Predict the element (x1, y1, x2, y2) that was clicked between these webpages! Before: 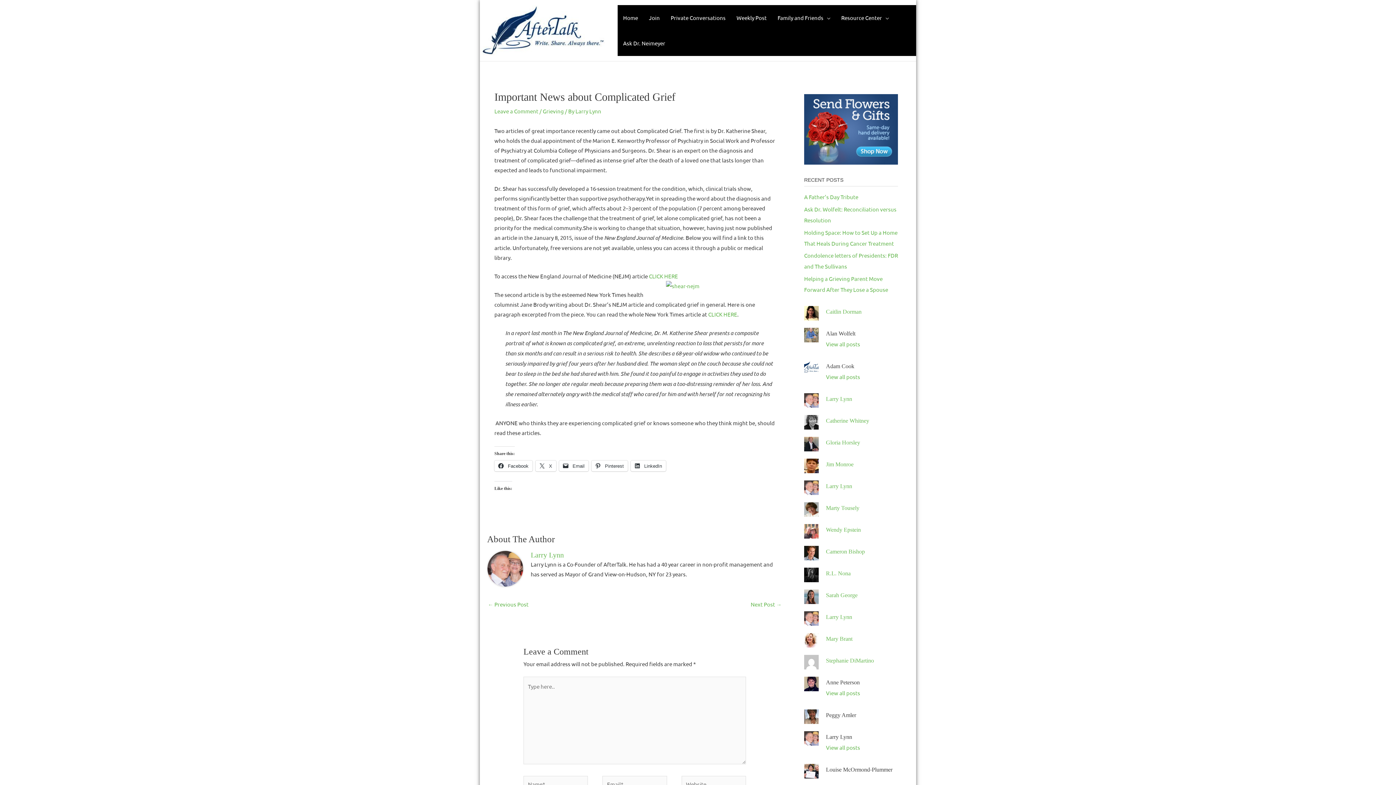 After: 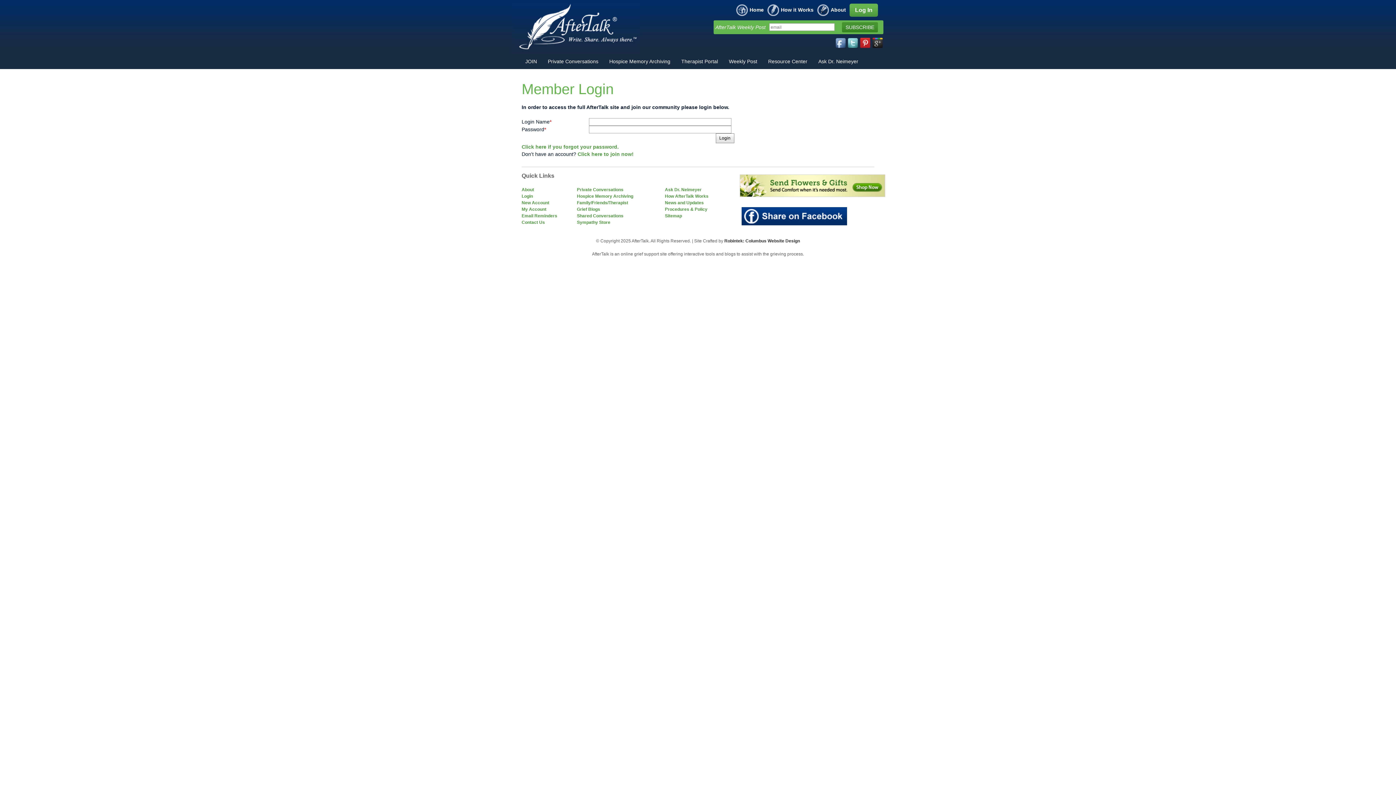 Action: bbox: (772, 5, 836, 30) label: Family and Friends